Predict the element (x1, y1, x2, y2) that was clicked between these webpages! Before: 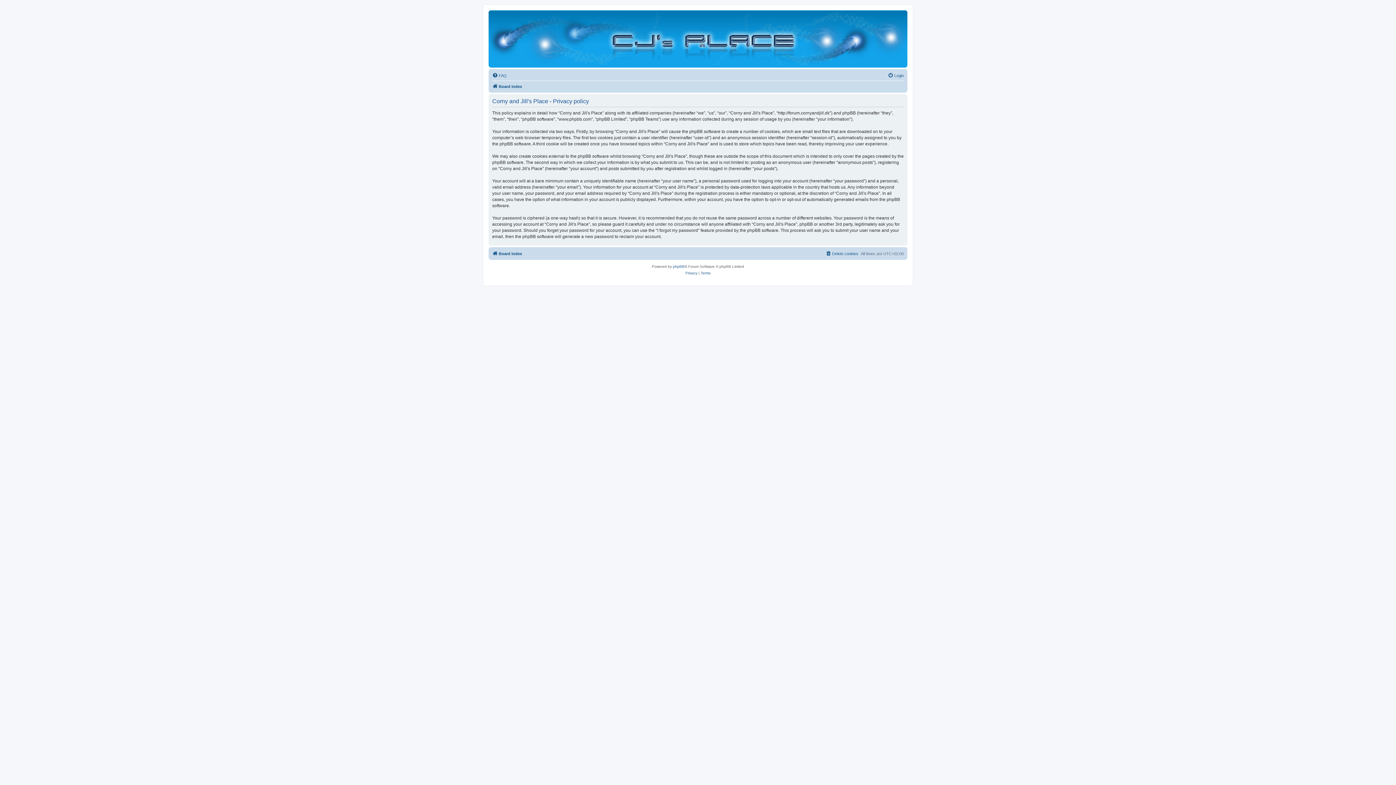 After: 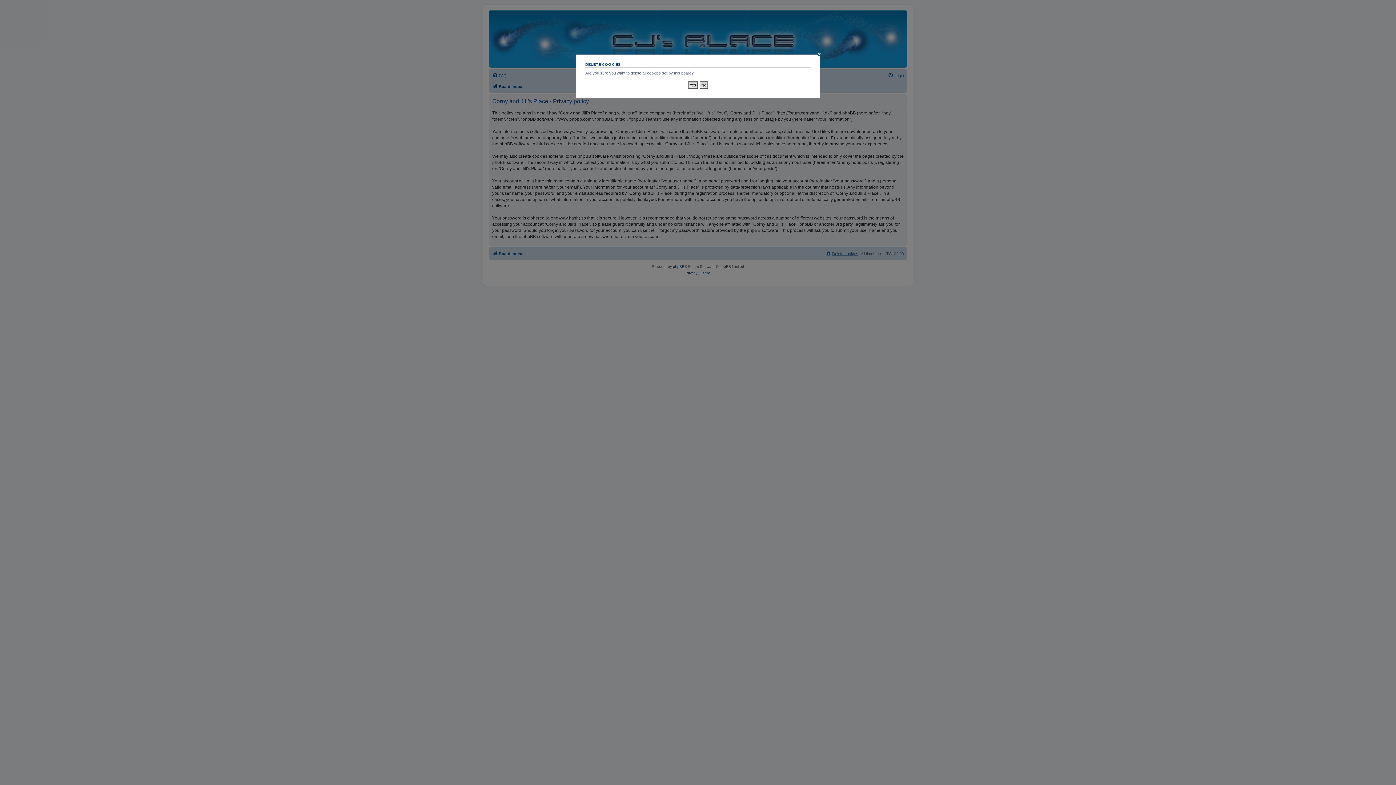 Action: bbox: (825, 249, 858, 258) label: Delete cookies